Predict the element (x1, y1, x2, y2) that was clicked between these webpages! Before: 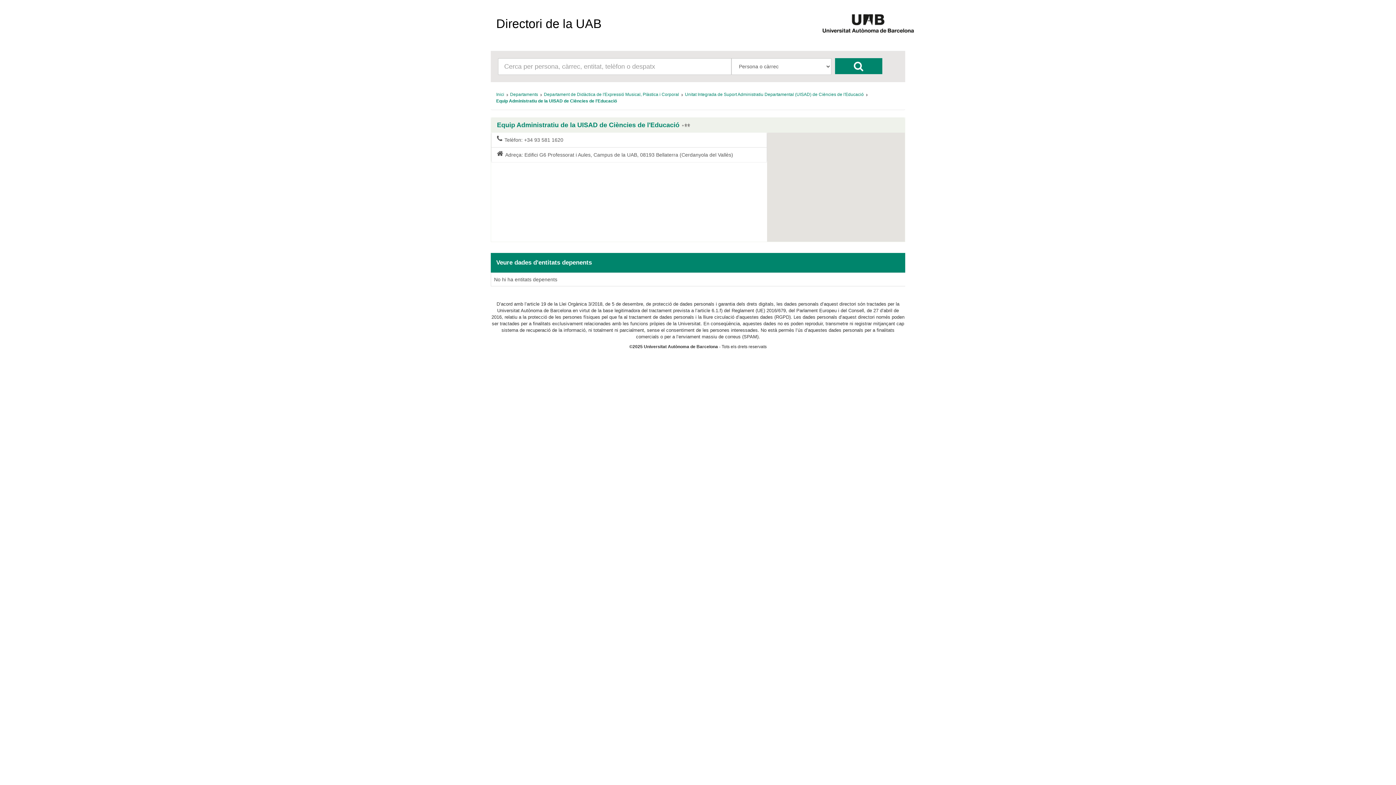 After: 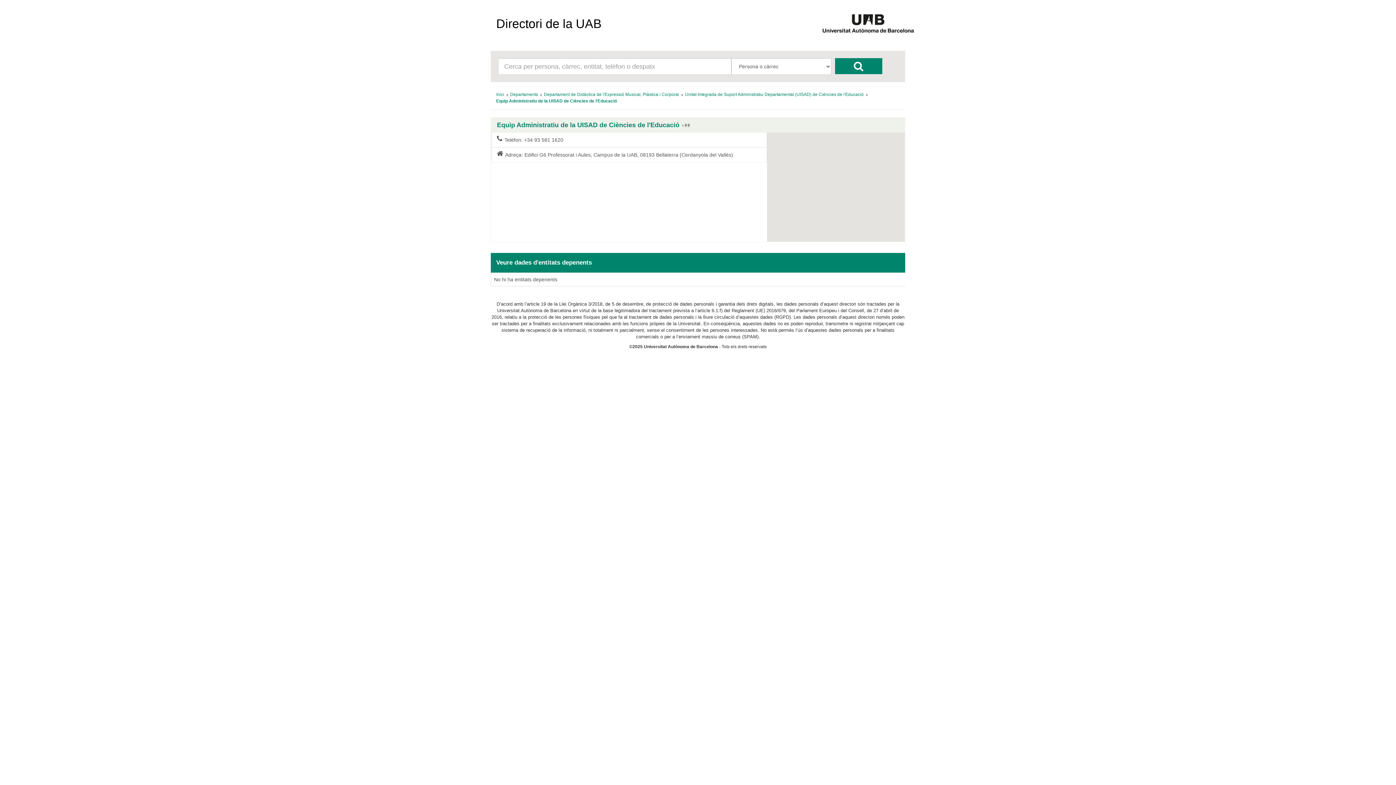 Action: label: Equip Administratiu de la UISAD de Ciències de l'Educació bbox: (496, 98, 617, 104)